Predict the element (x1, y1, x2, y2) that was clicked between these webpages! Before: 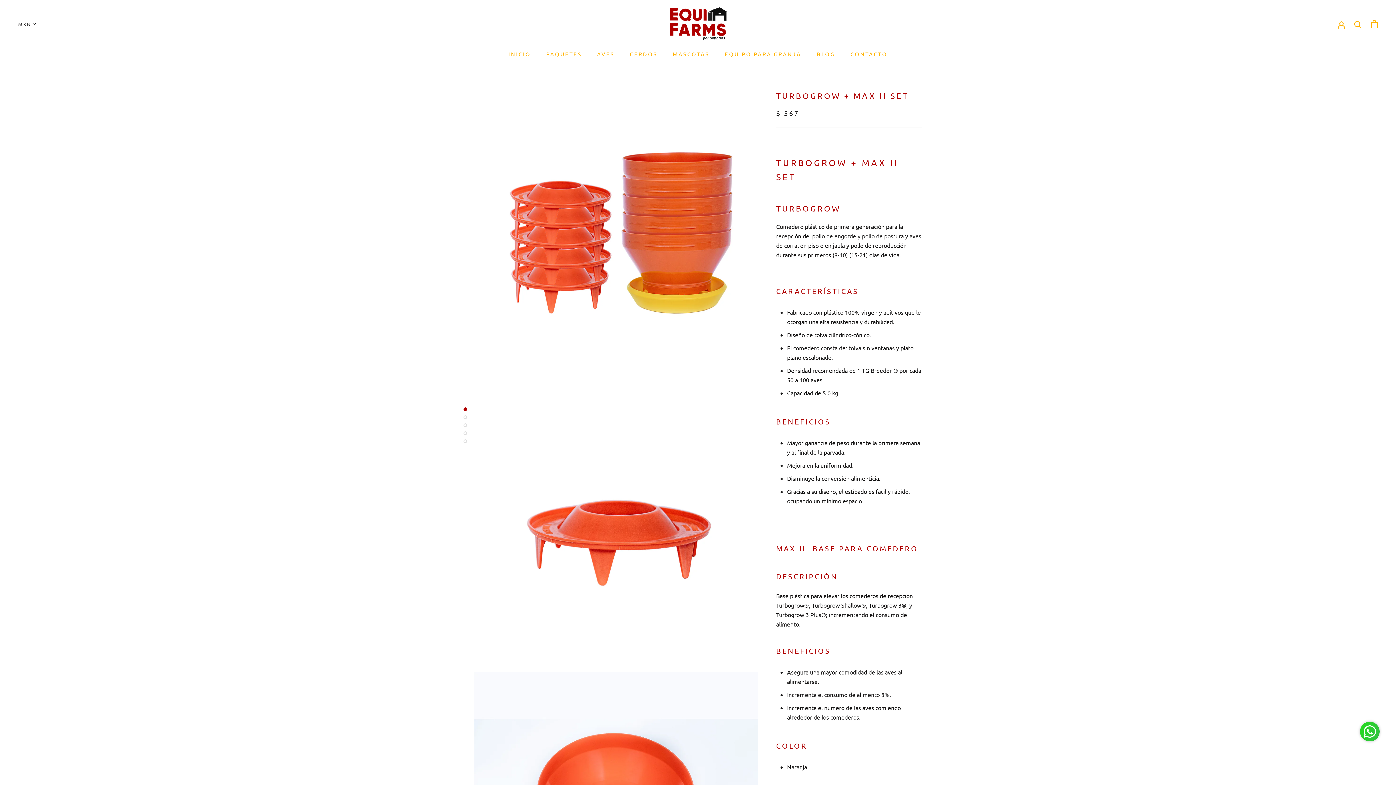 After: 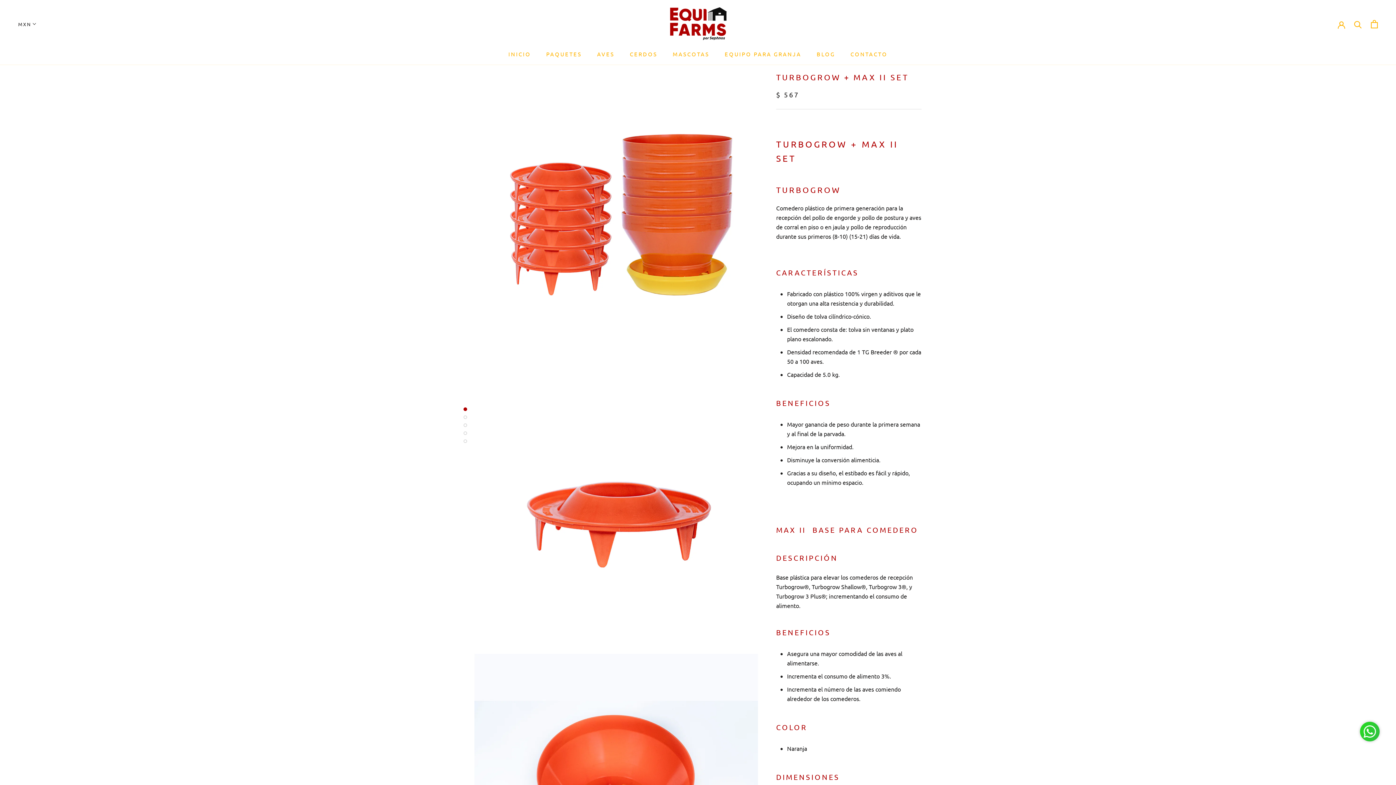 Action: bbox: (463, 407, 467, 411)